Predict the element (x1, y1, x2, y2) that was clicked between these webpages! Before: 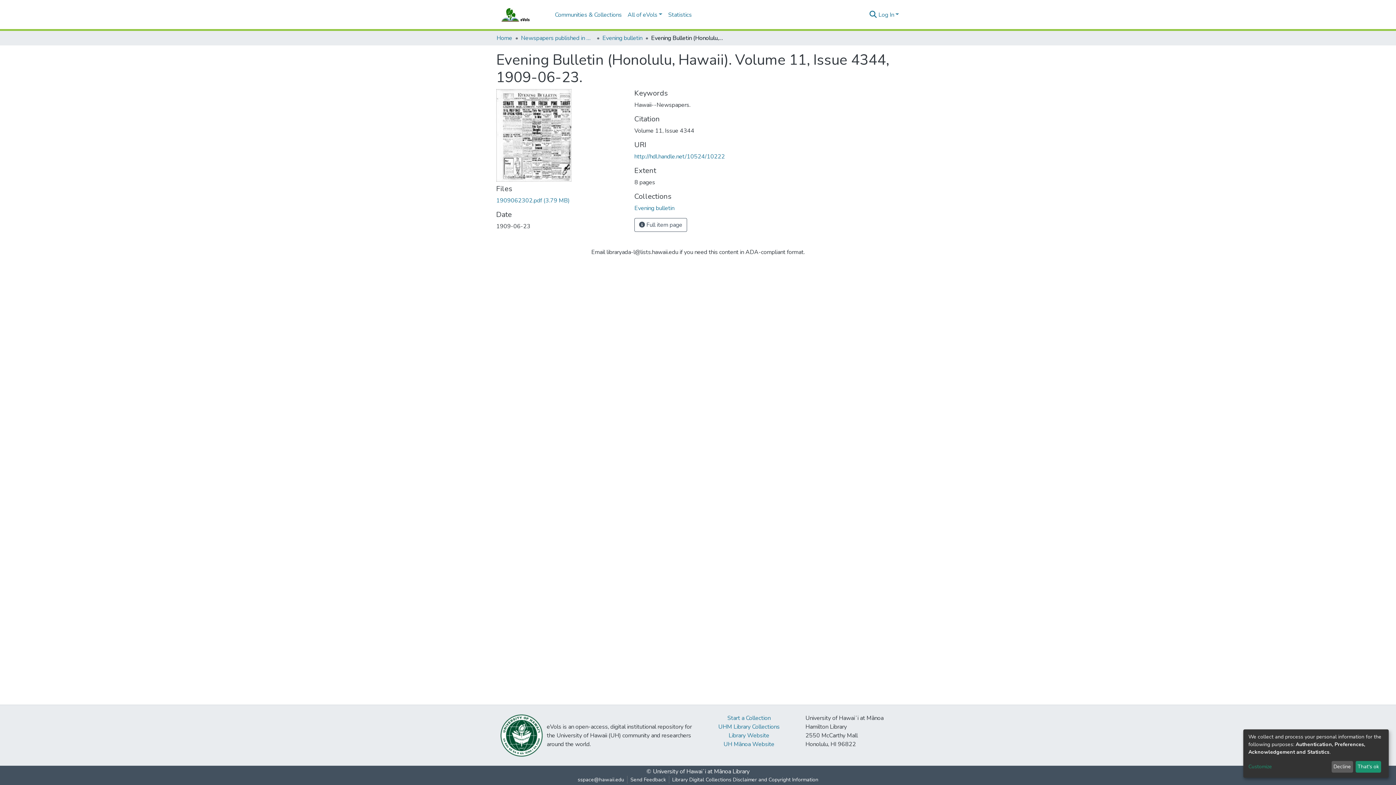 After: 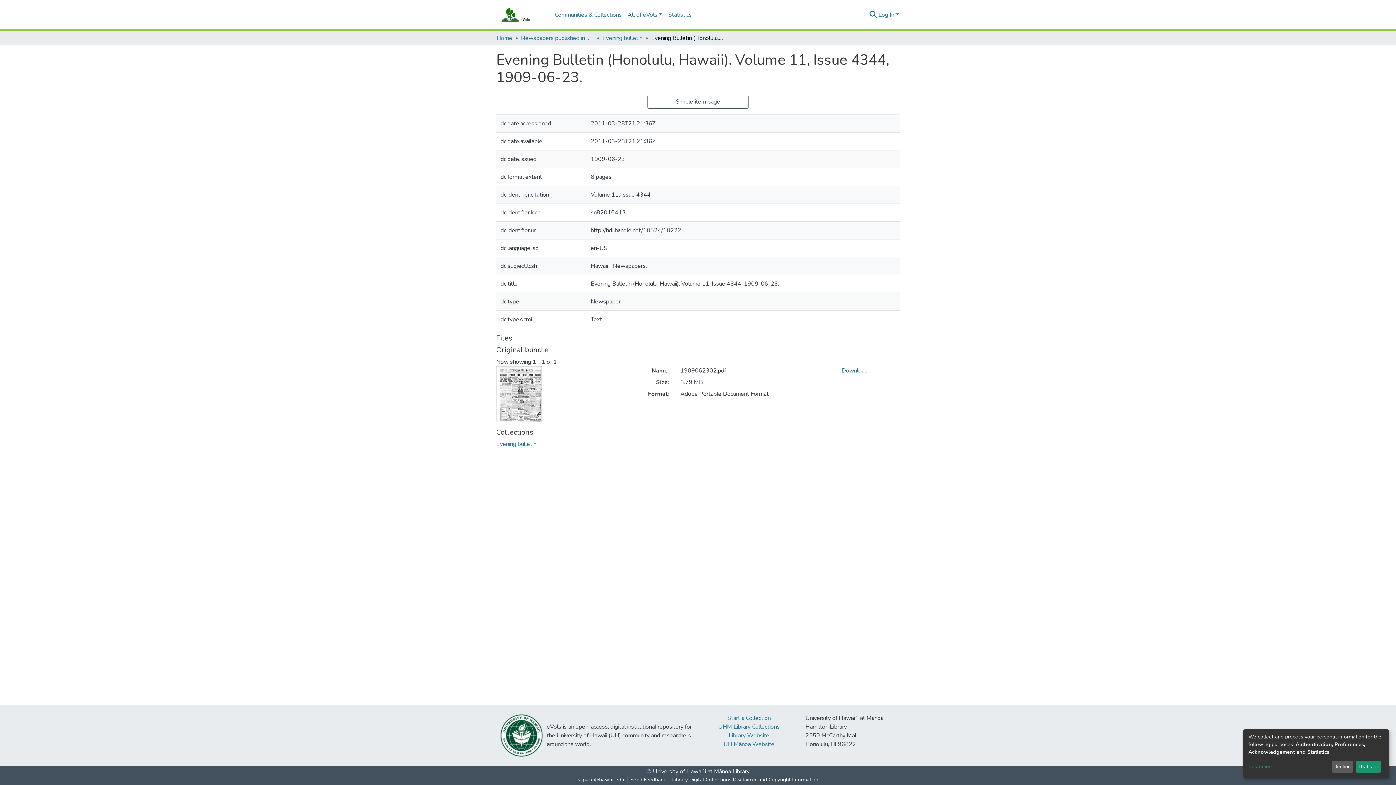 Action: label:  Full item page bbox: (634, 218, 687, 232)